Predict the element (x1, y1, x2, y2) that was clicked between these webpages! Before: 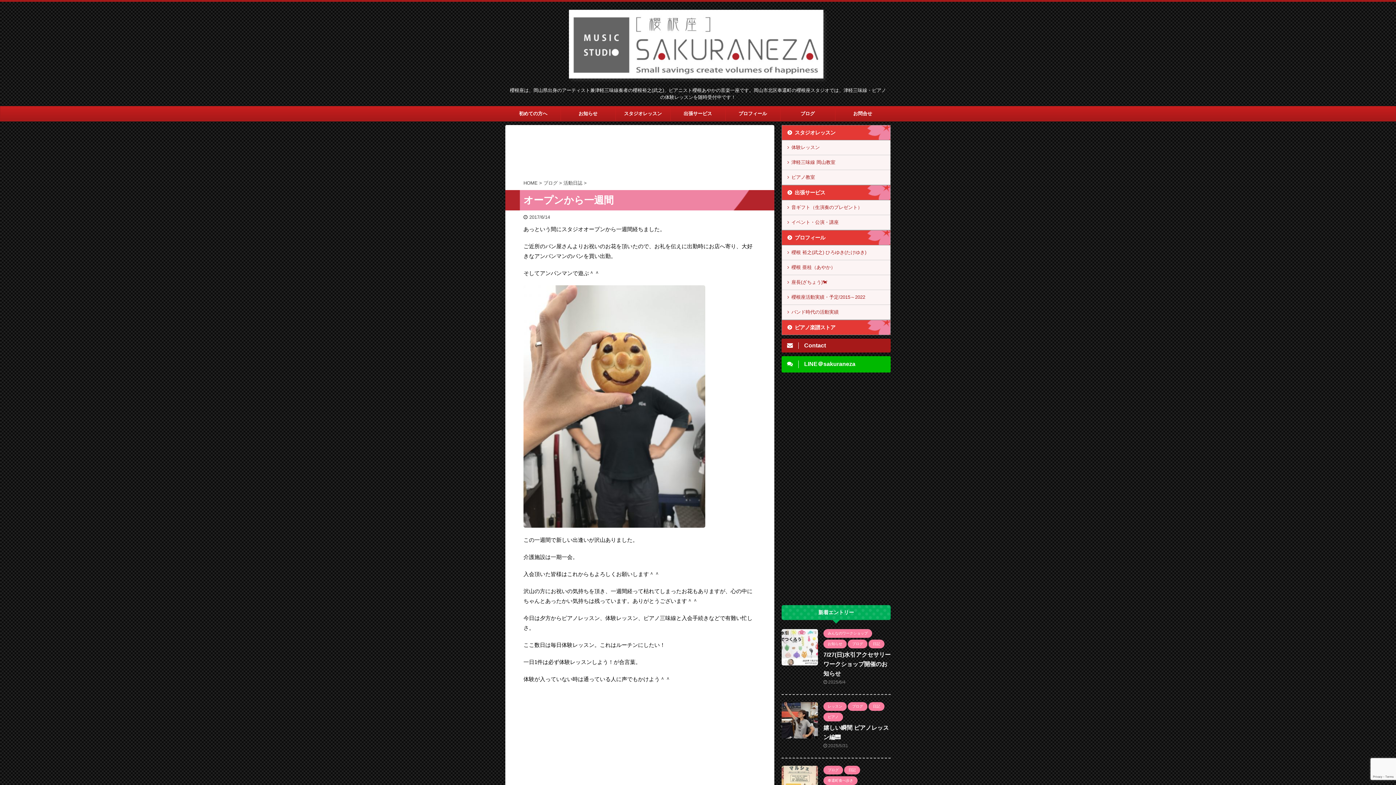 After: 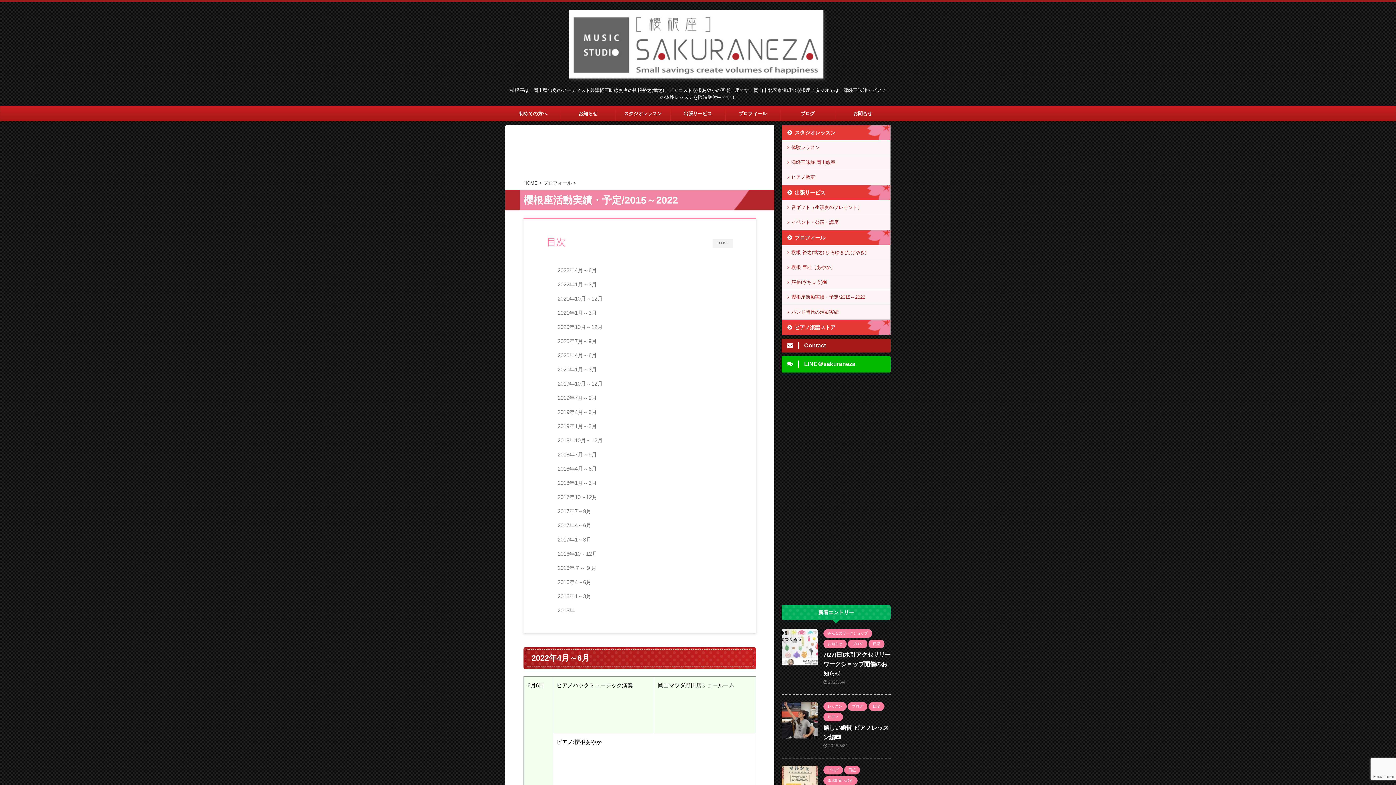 Action: bbox: (782, 290, 890, 305) label: 櫻根座活動実績・予定/2015～2022